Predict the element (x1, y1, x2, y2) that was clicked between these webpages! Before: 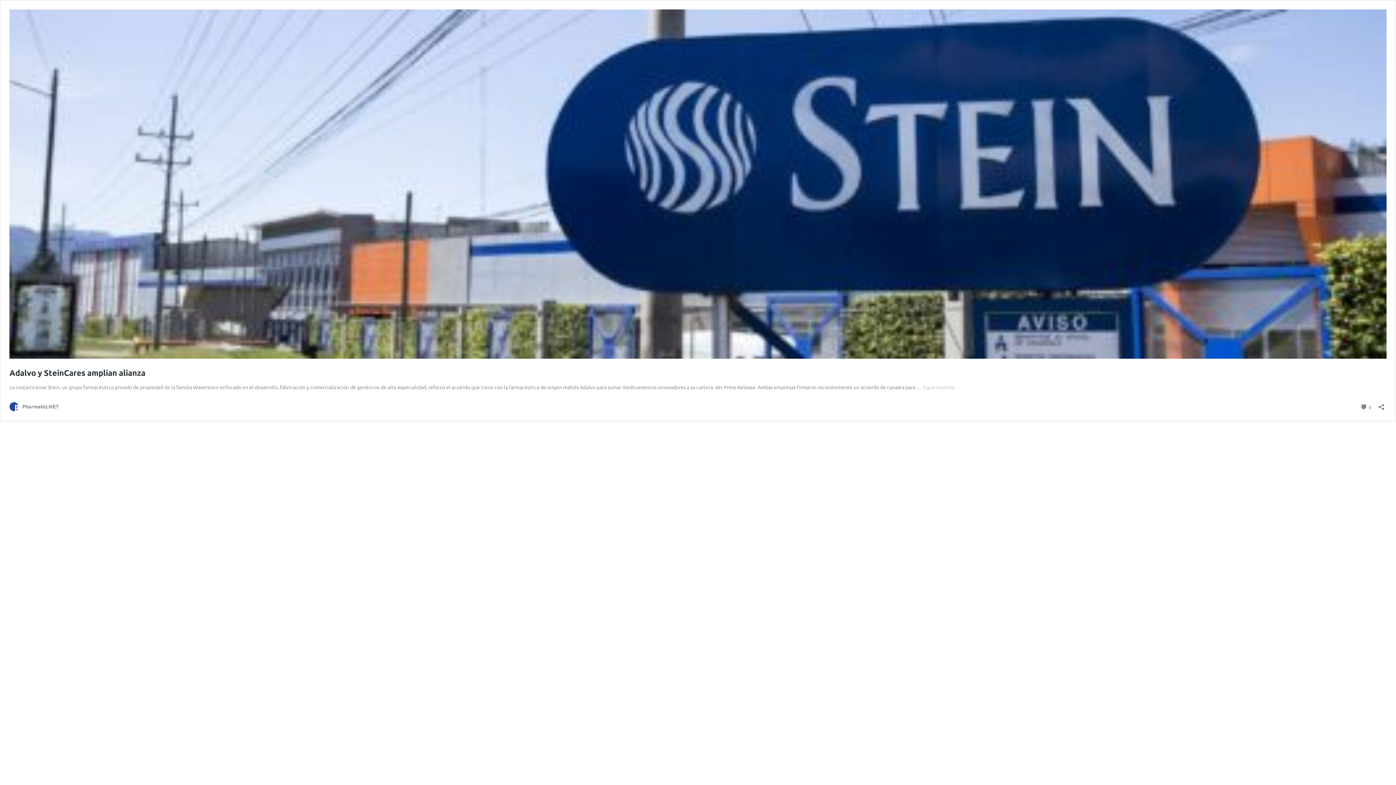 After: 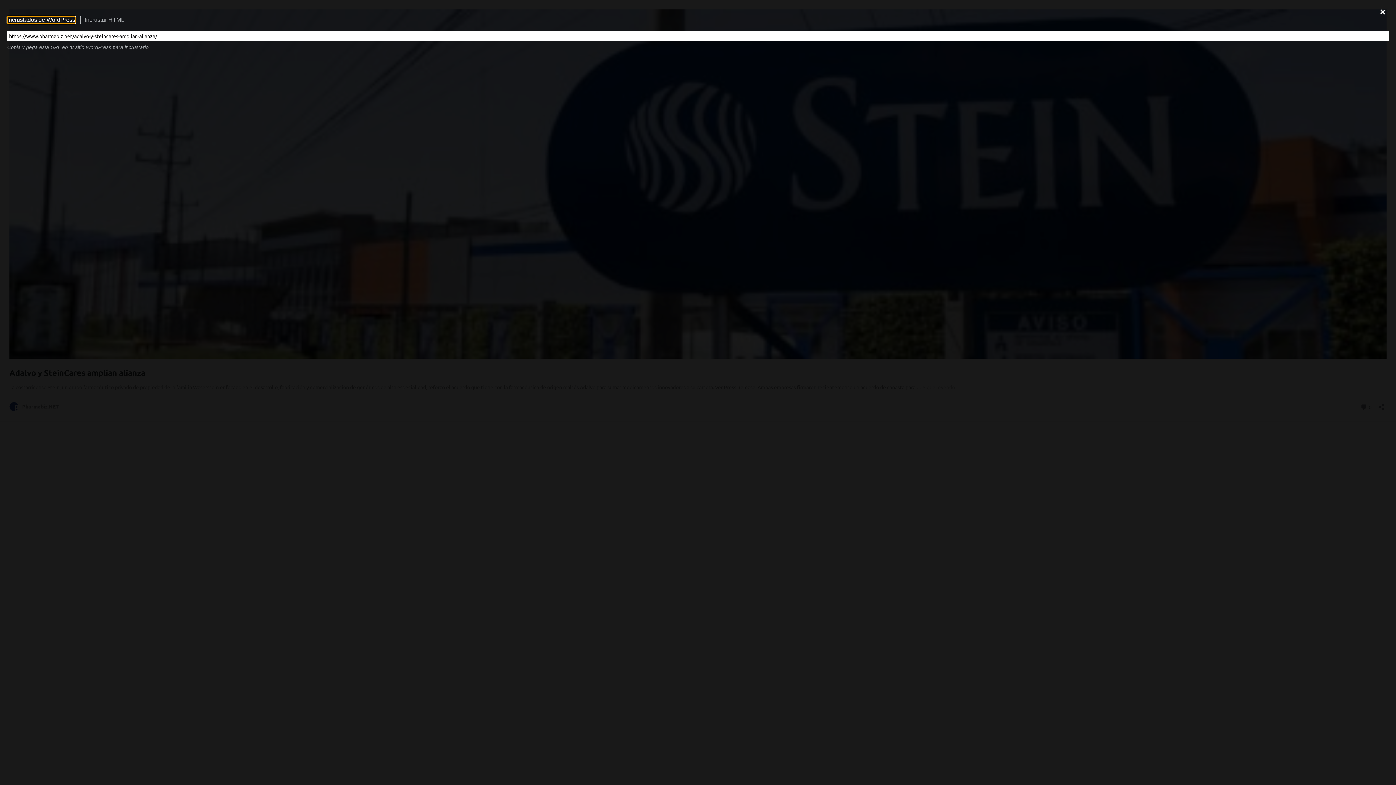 Action: label: Abrir la ventana de compartir bbox: (1376, 399, 1386, 410)